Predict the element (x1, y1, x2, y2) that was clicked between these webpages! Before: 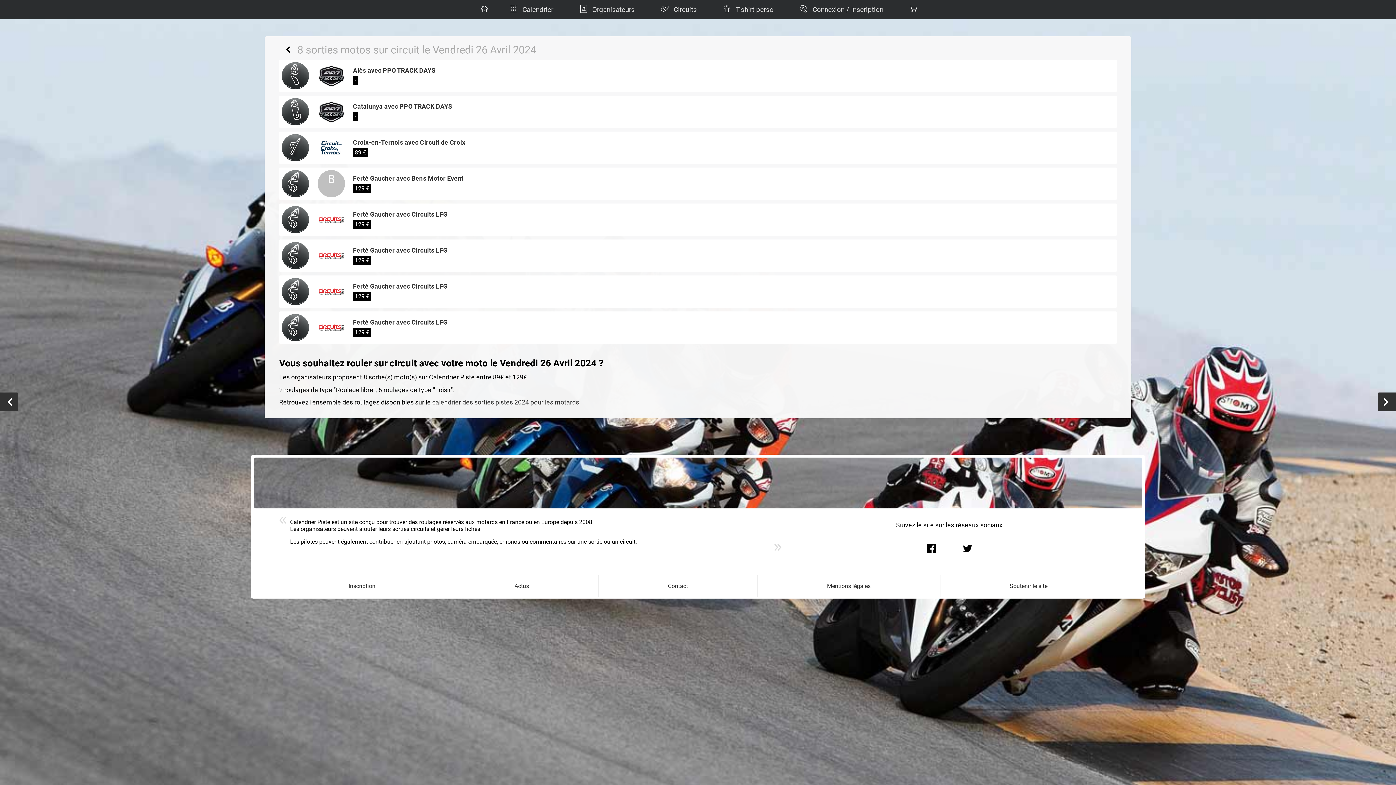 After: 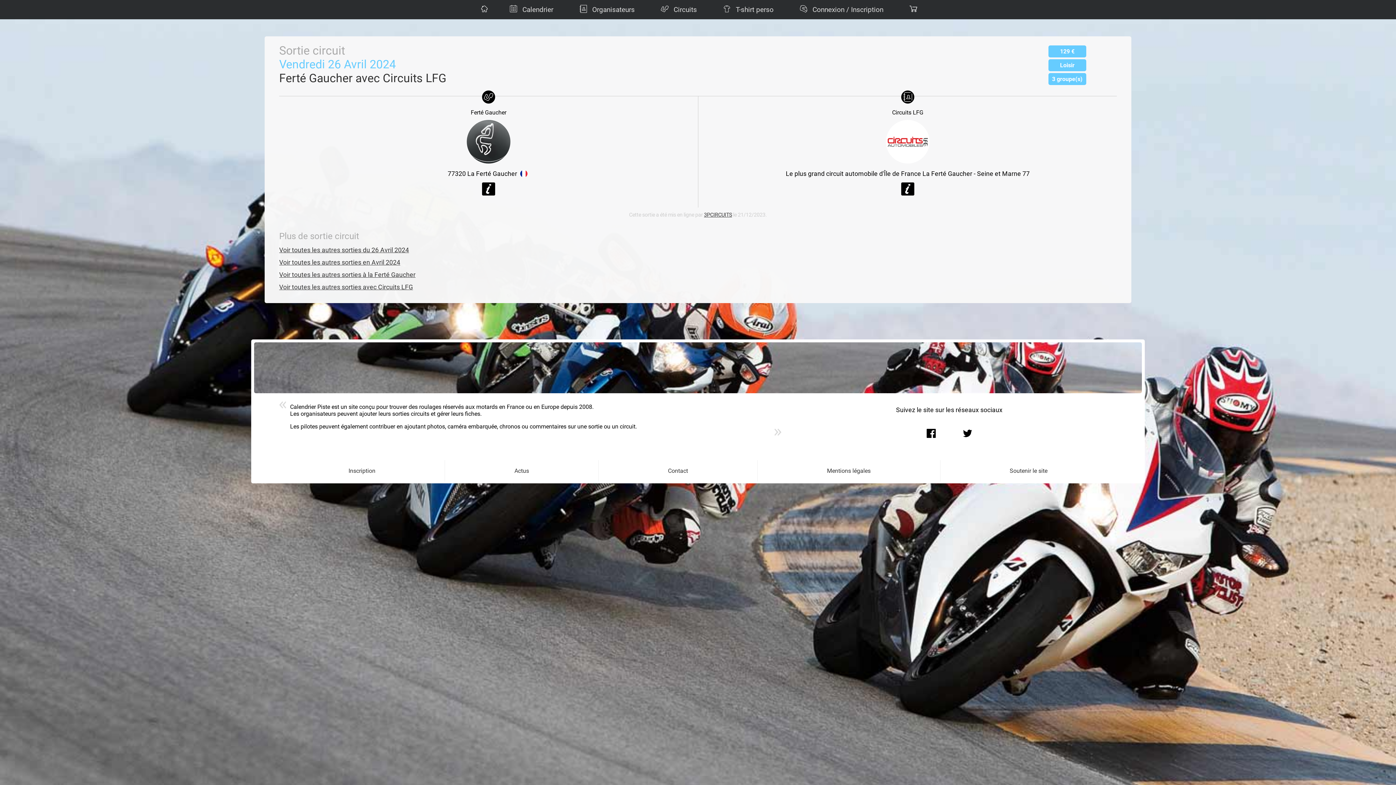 Action: bbox: (279, 239, 1117, 272) label: Ferté Gaucher avec Circuits LFG
129 €